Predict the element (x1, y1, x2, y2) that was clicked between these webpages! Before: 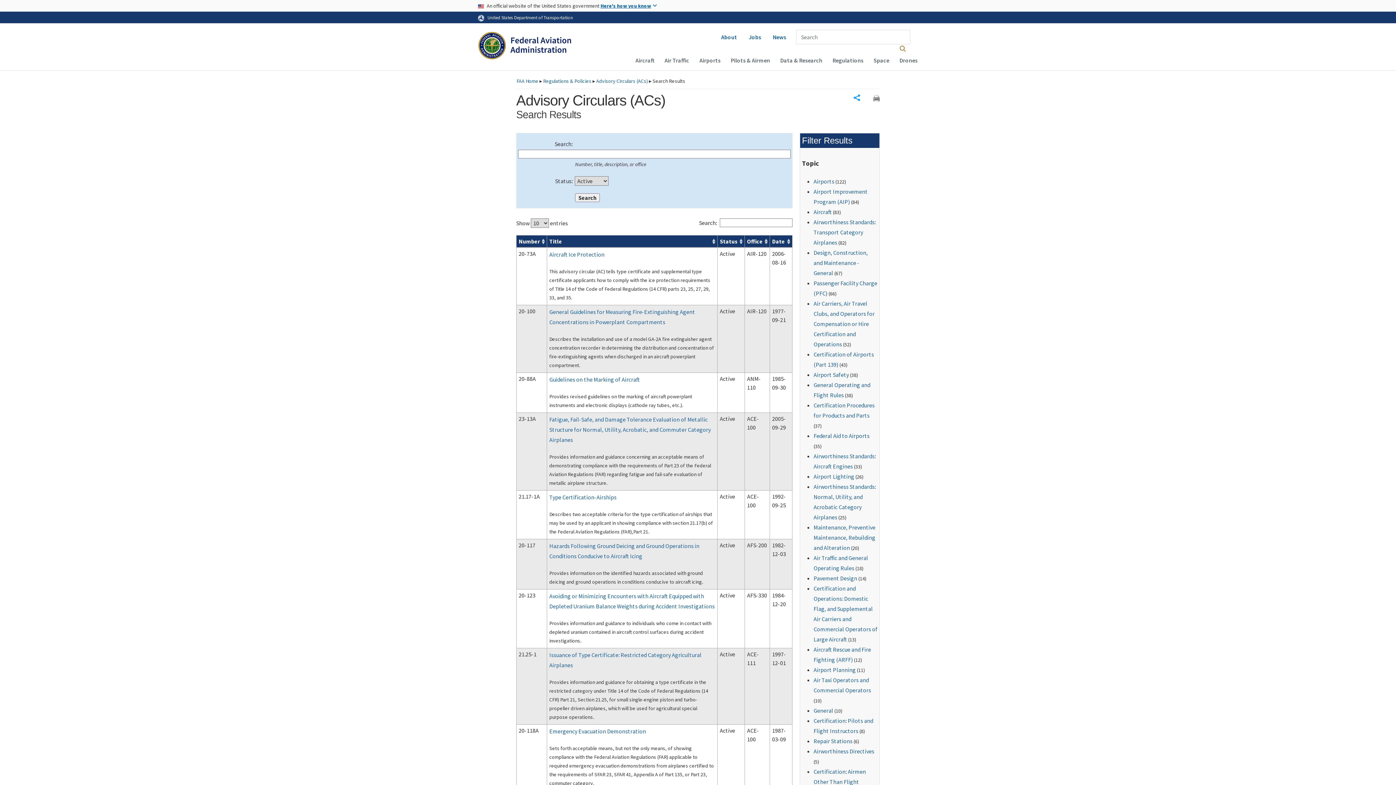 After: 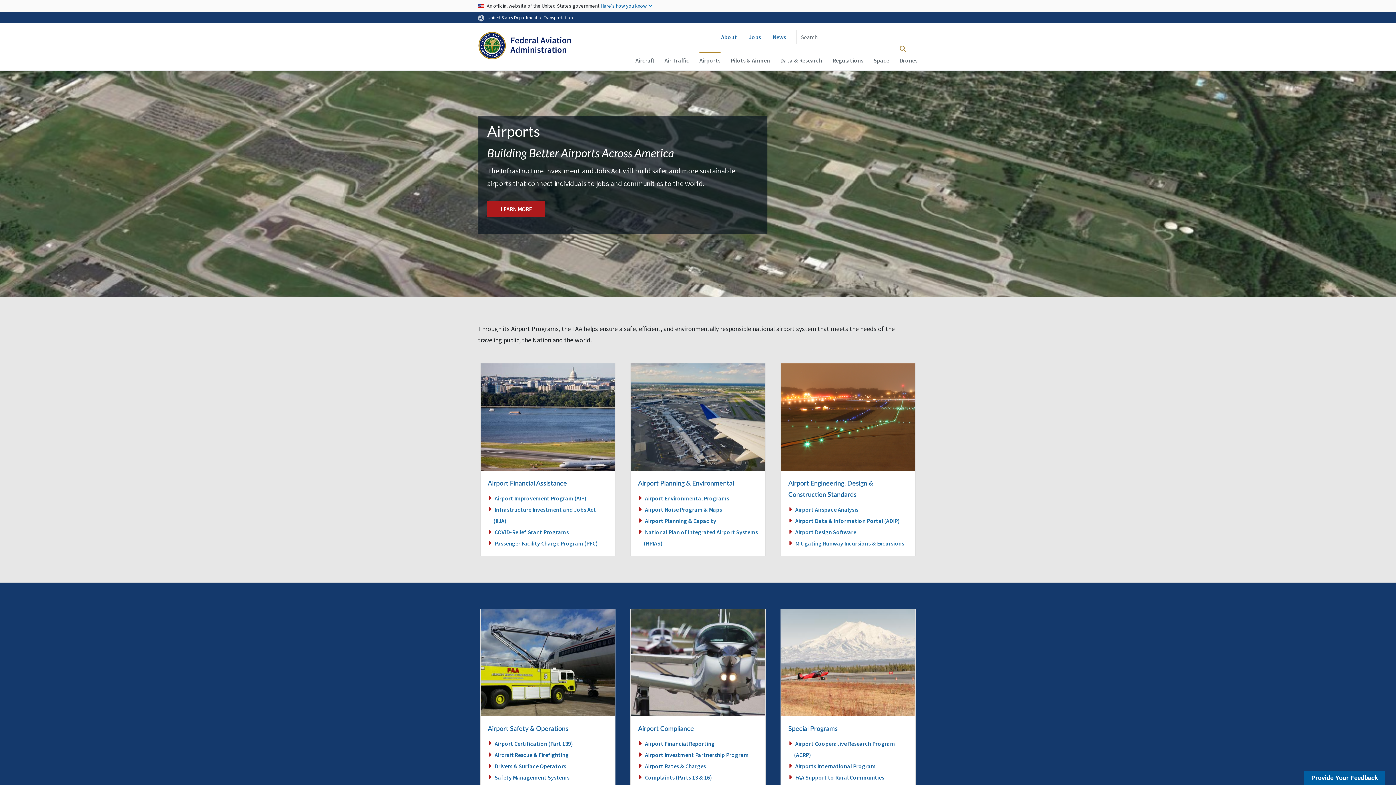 Action: label: Airports bbox: (699, 52, 720, 67)